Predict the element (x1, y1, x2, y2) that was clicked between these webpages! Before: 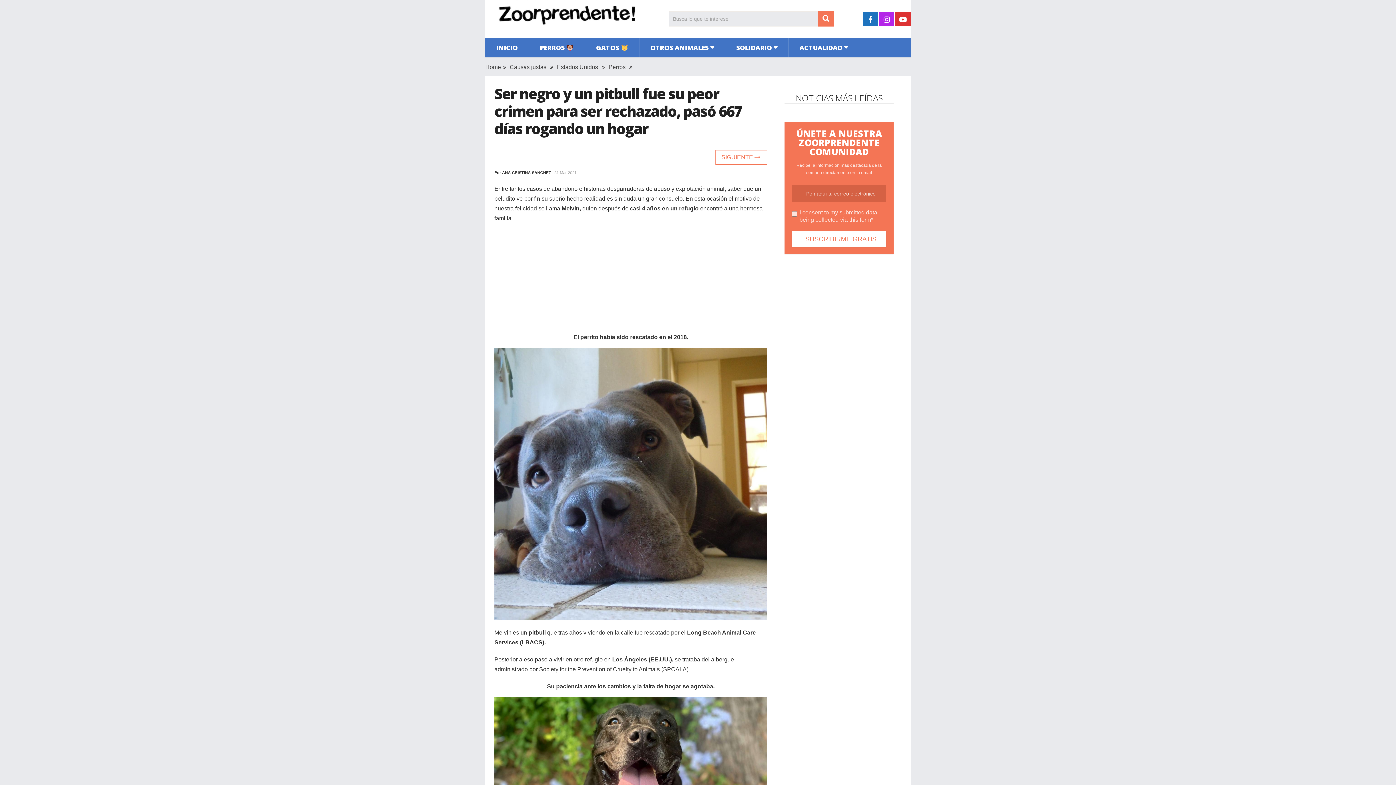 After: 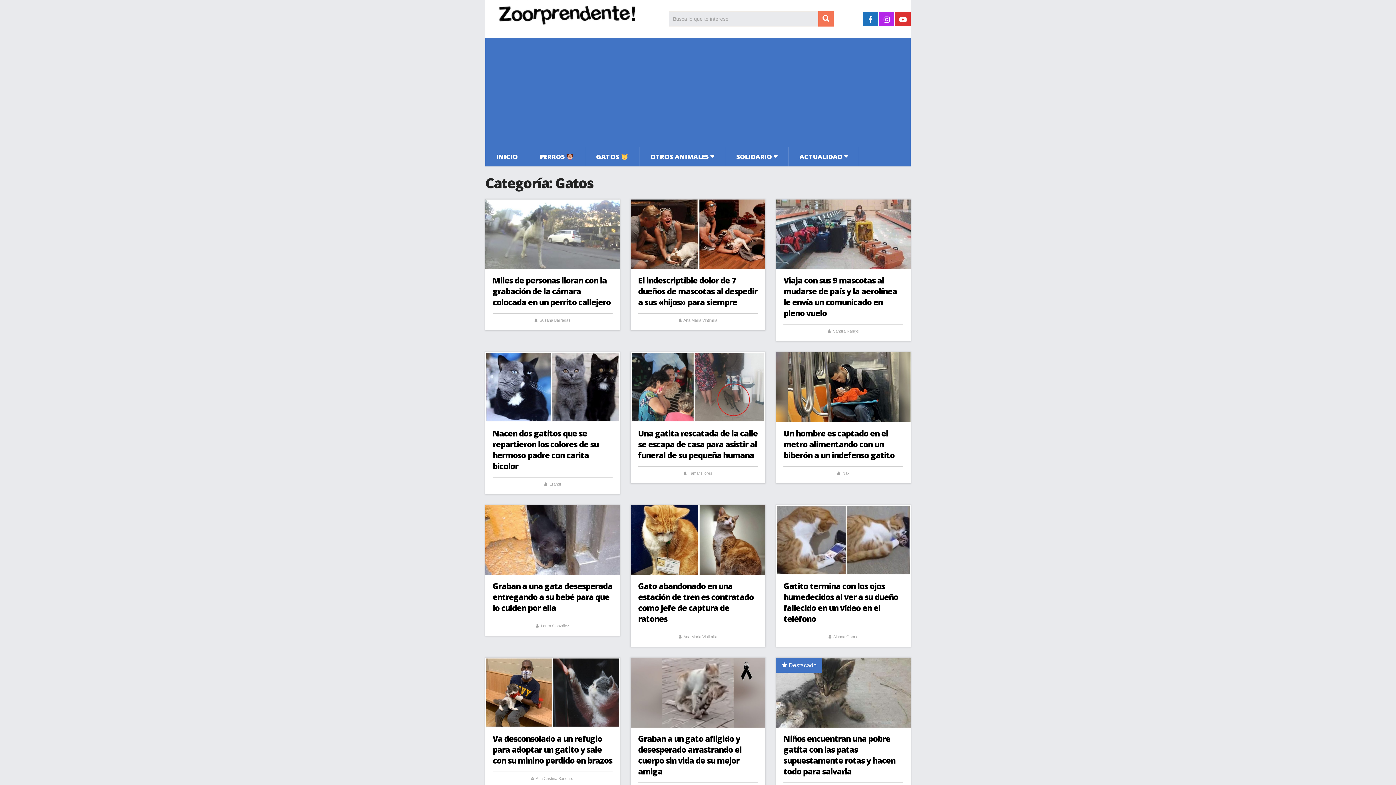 Action: label: GATOS  bbox: (585, 37, 639, 57)